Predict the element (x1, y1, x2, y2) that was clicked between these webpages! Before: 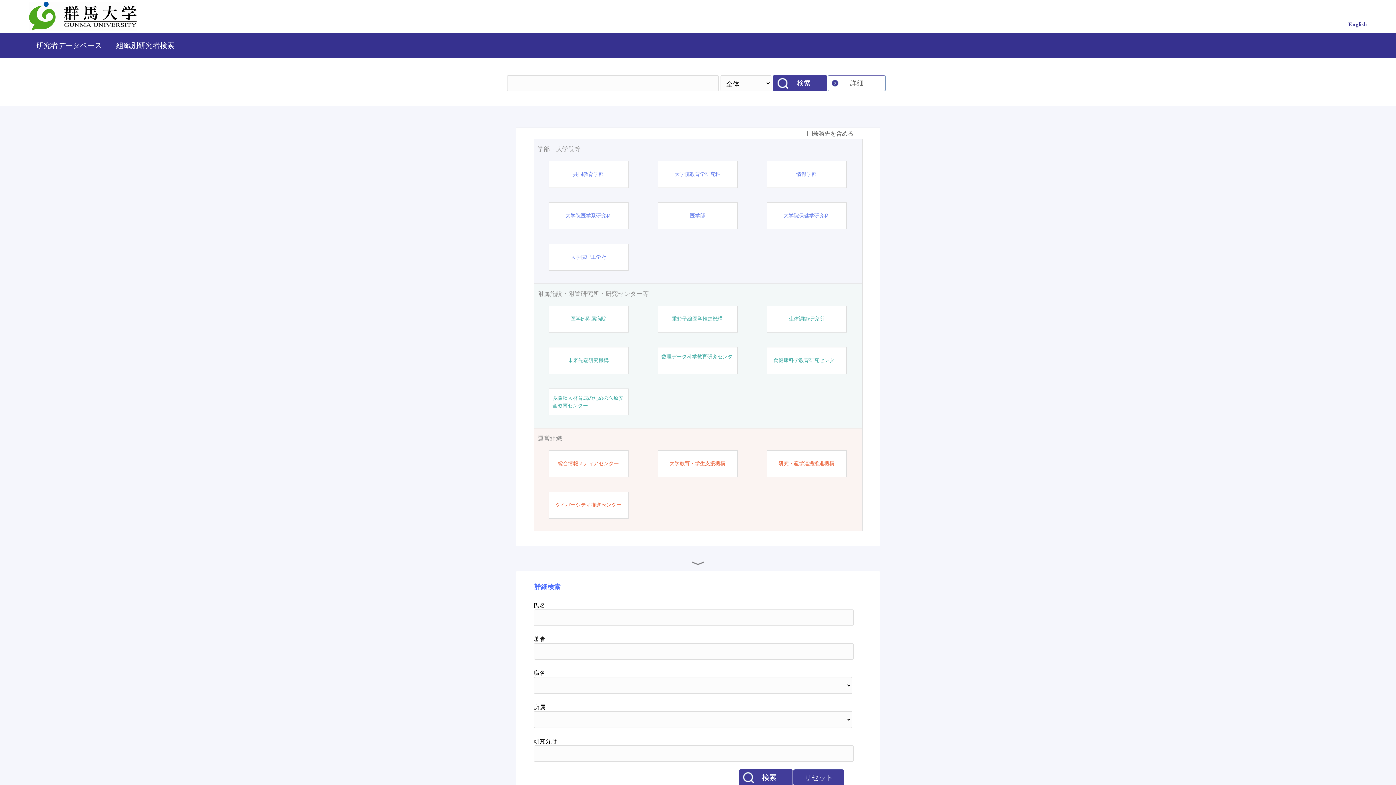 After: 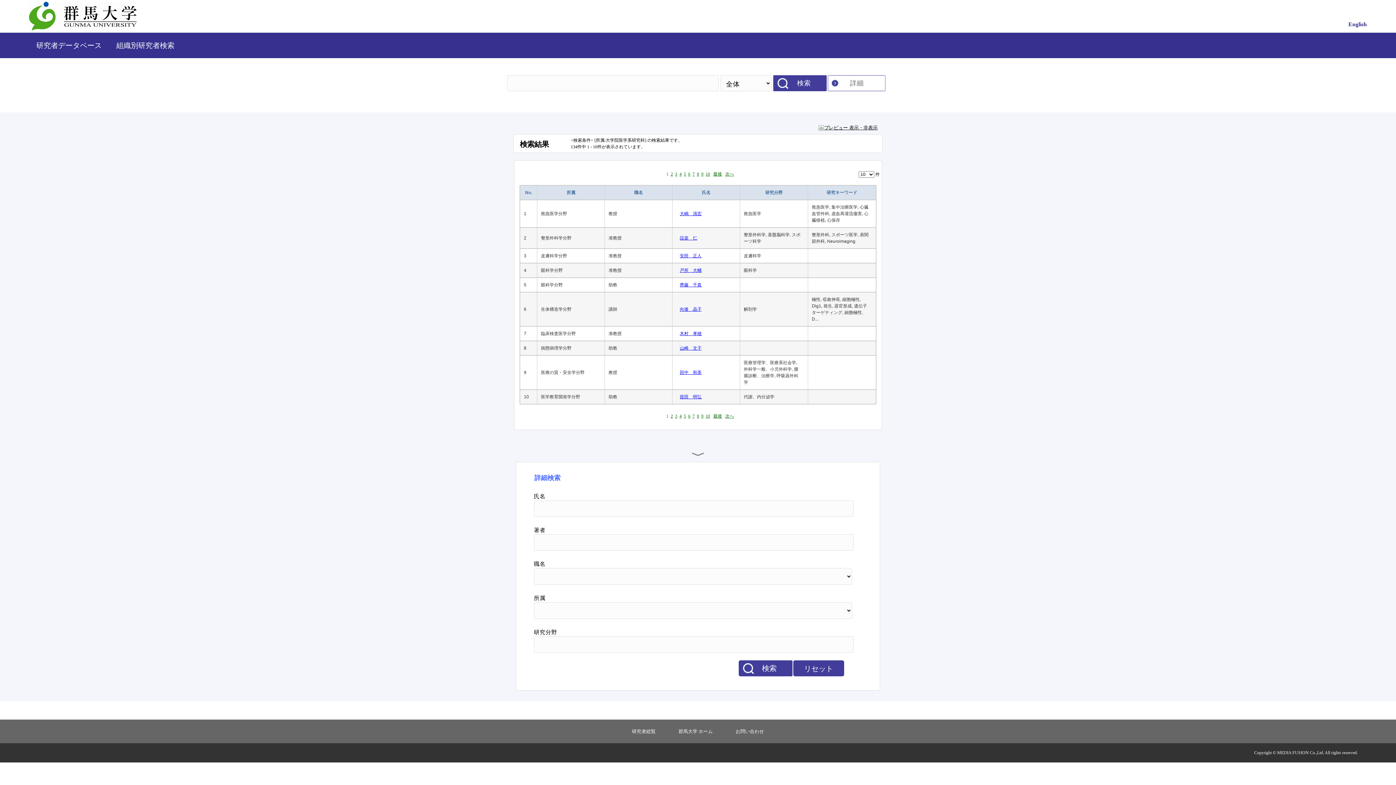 Action: label: 大学院医学系研究科 bbox: (565, 212, 611, 219)